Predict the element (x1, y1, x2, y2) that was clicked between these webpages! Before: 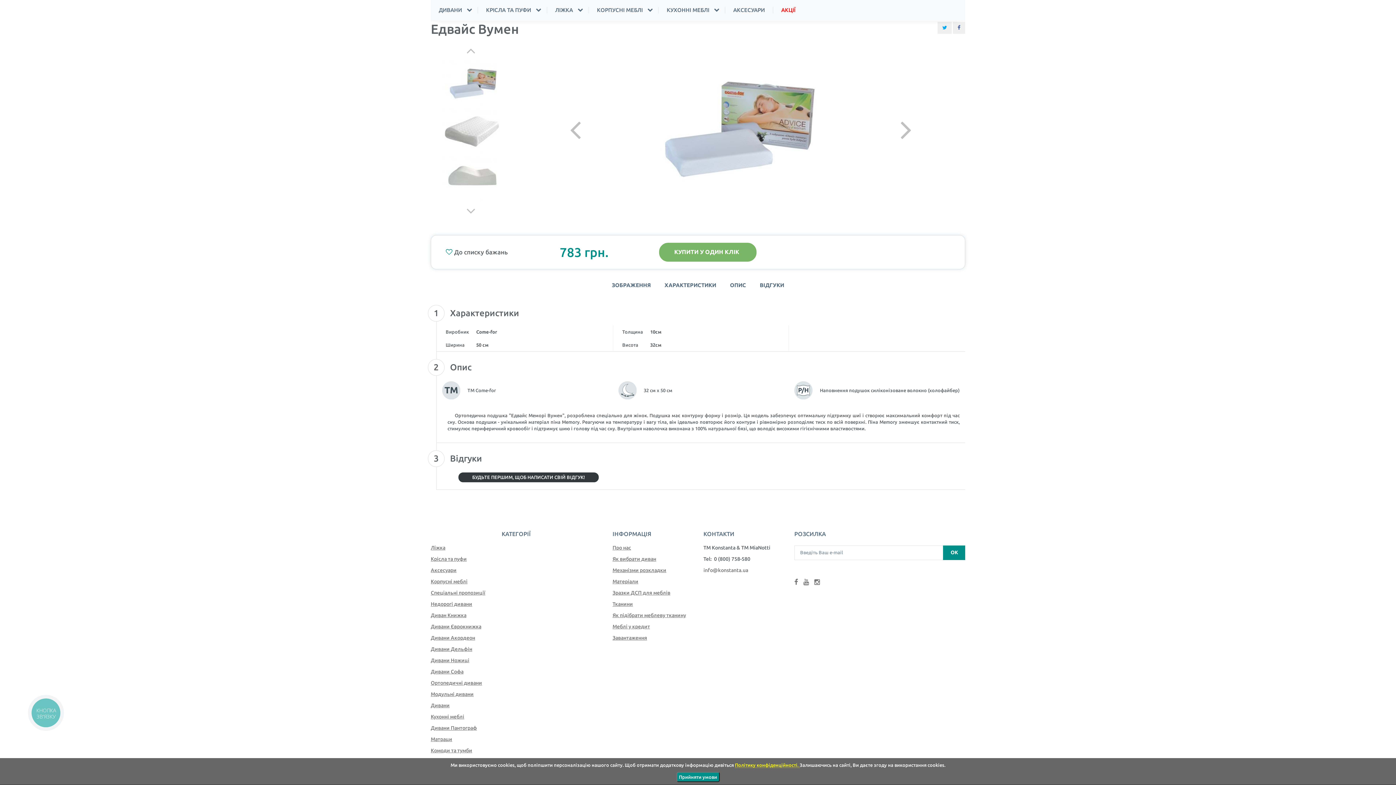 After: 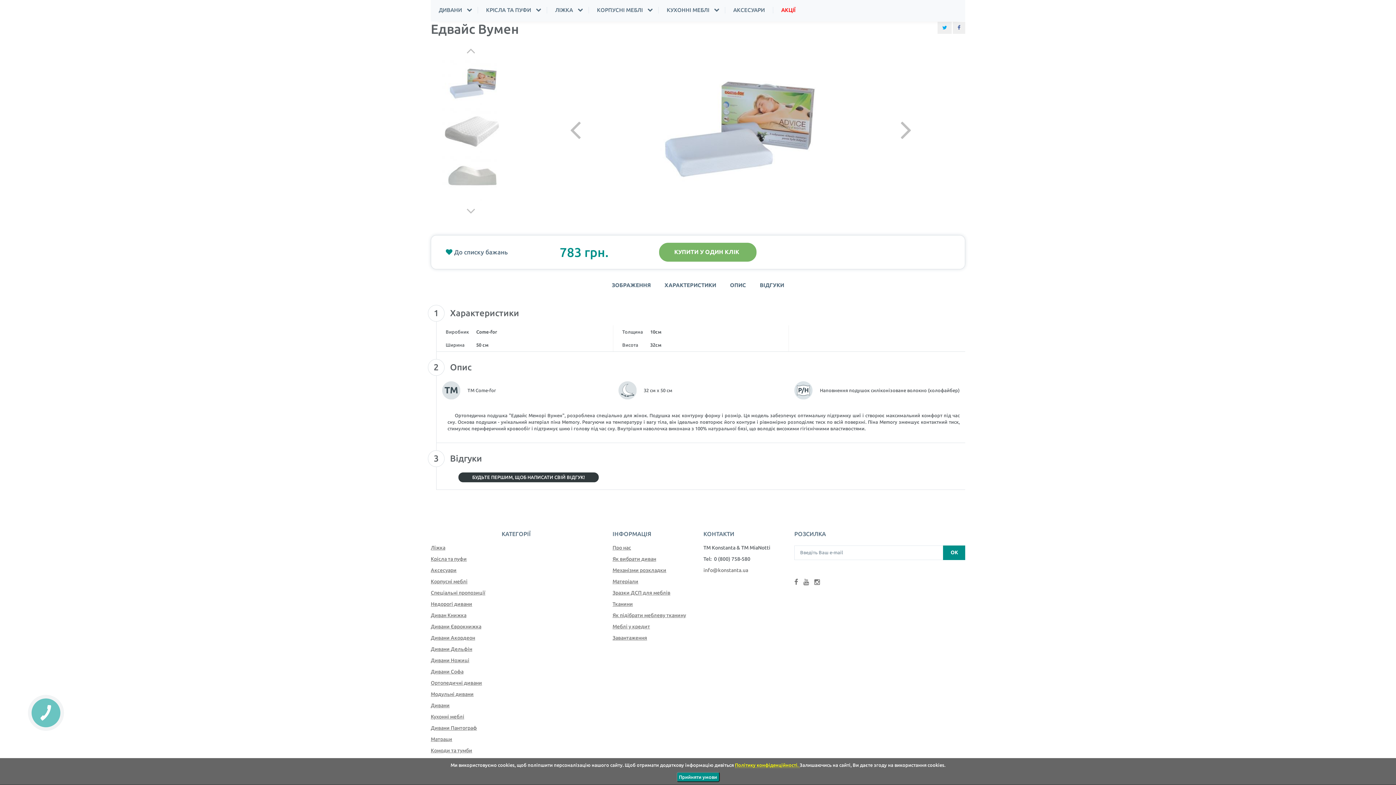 Action: bbox: (438, 247, 514, 256) label: До списку бажань